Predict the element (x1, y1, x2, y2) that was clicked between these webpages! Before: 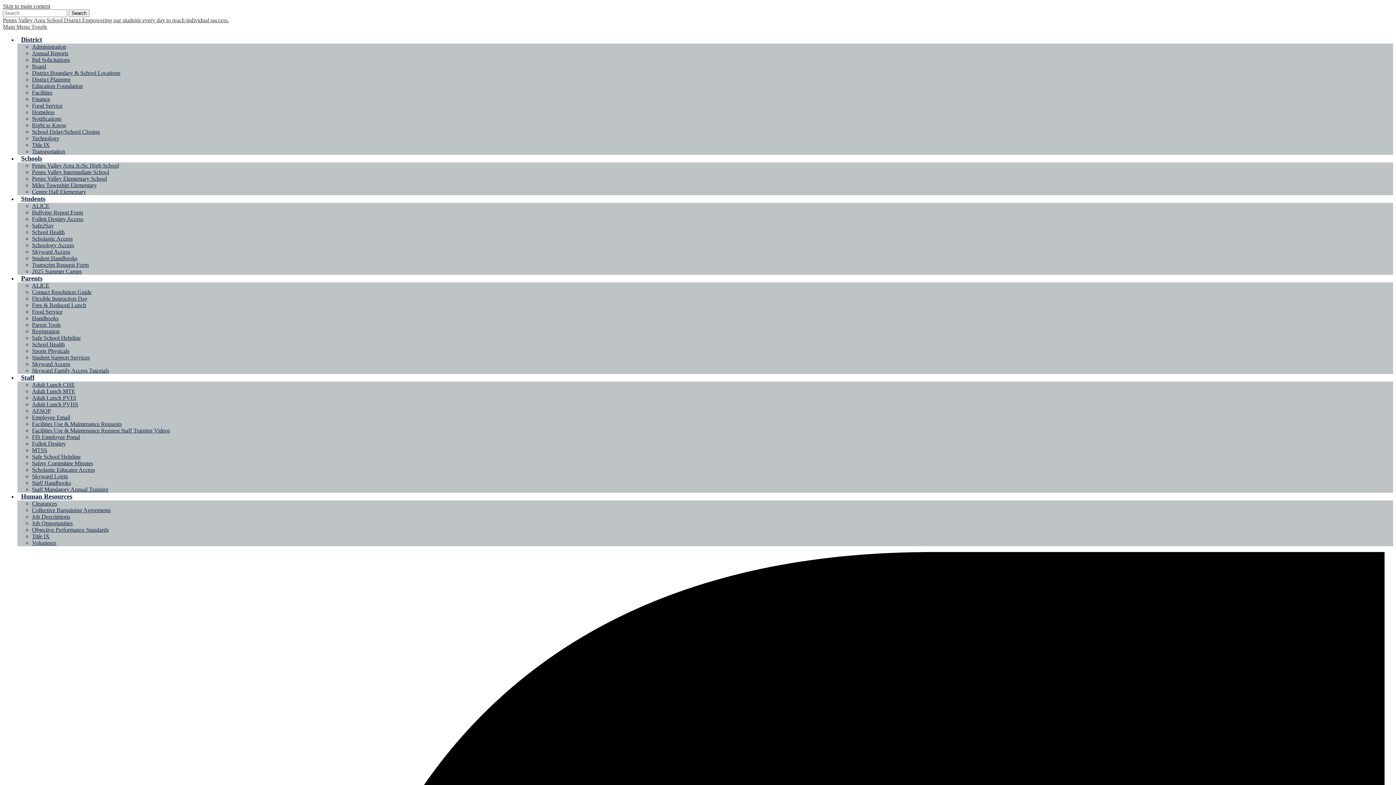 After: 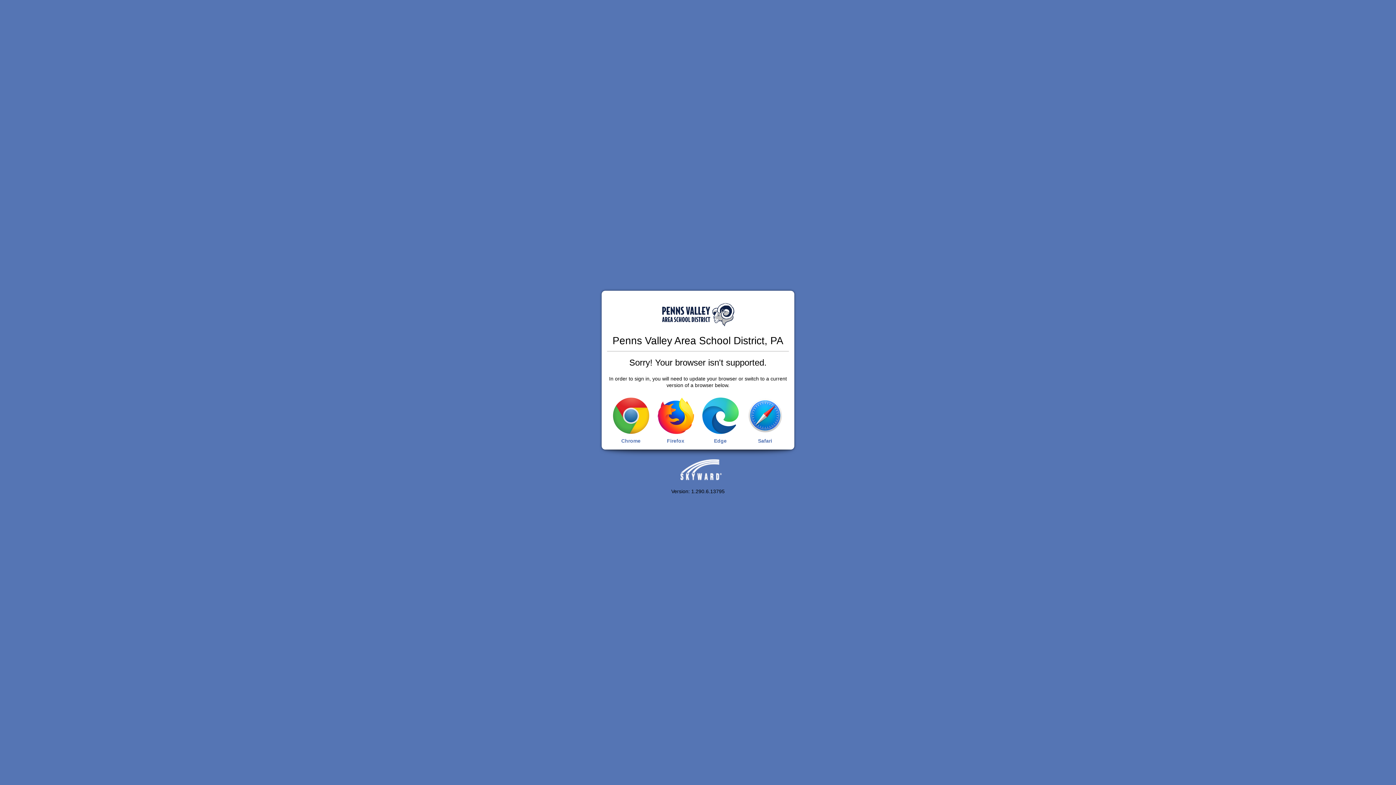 Action: label: Skyward Login bbox: (32, 473, 68, 479)